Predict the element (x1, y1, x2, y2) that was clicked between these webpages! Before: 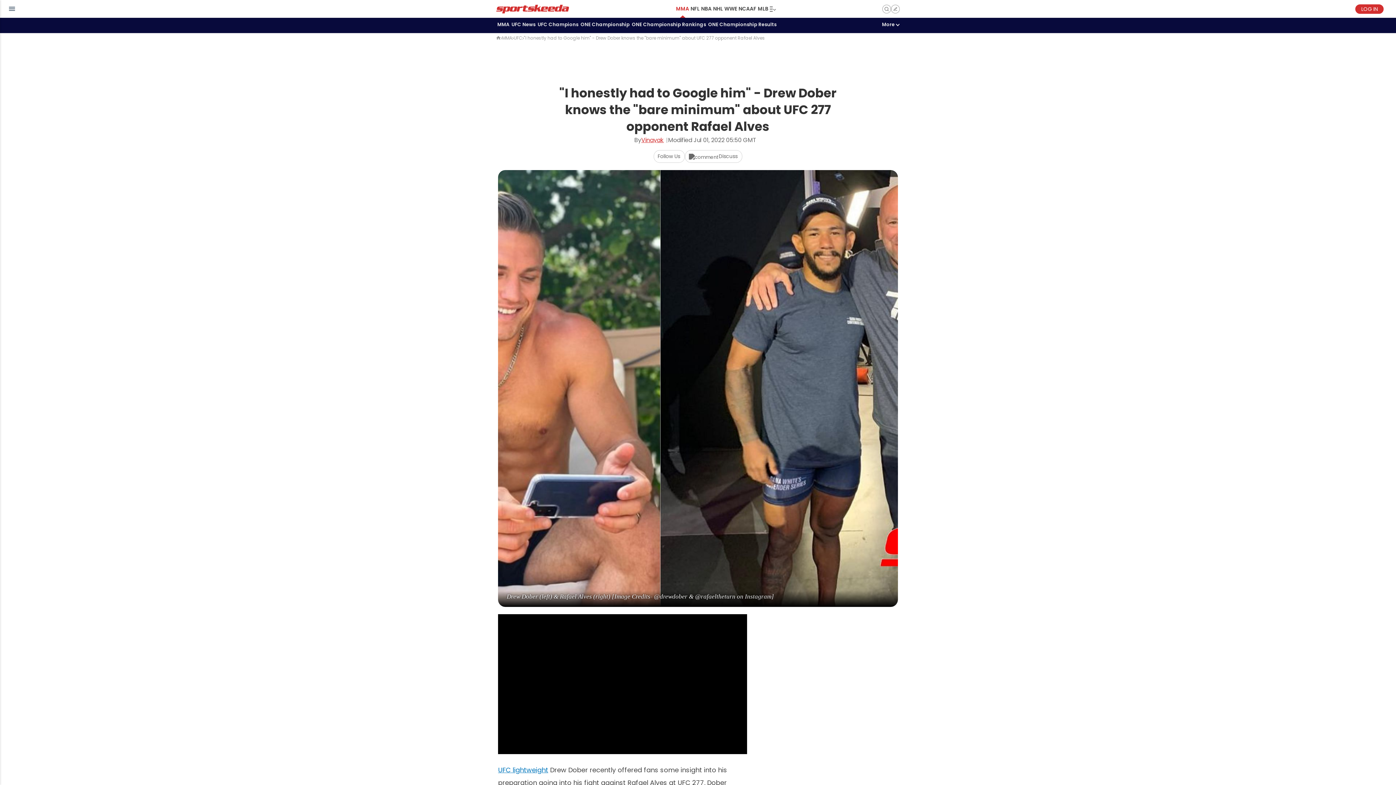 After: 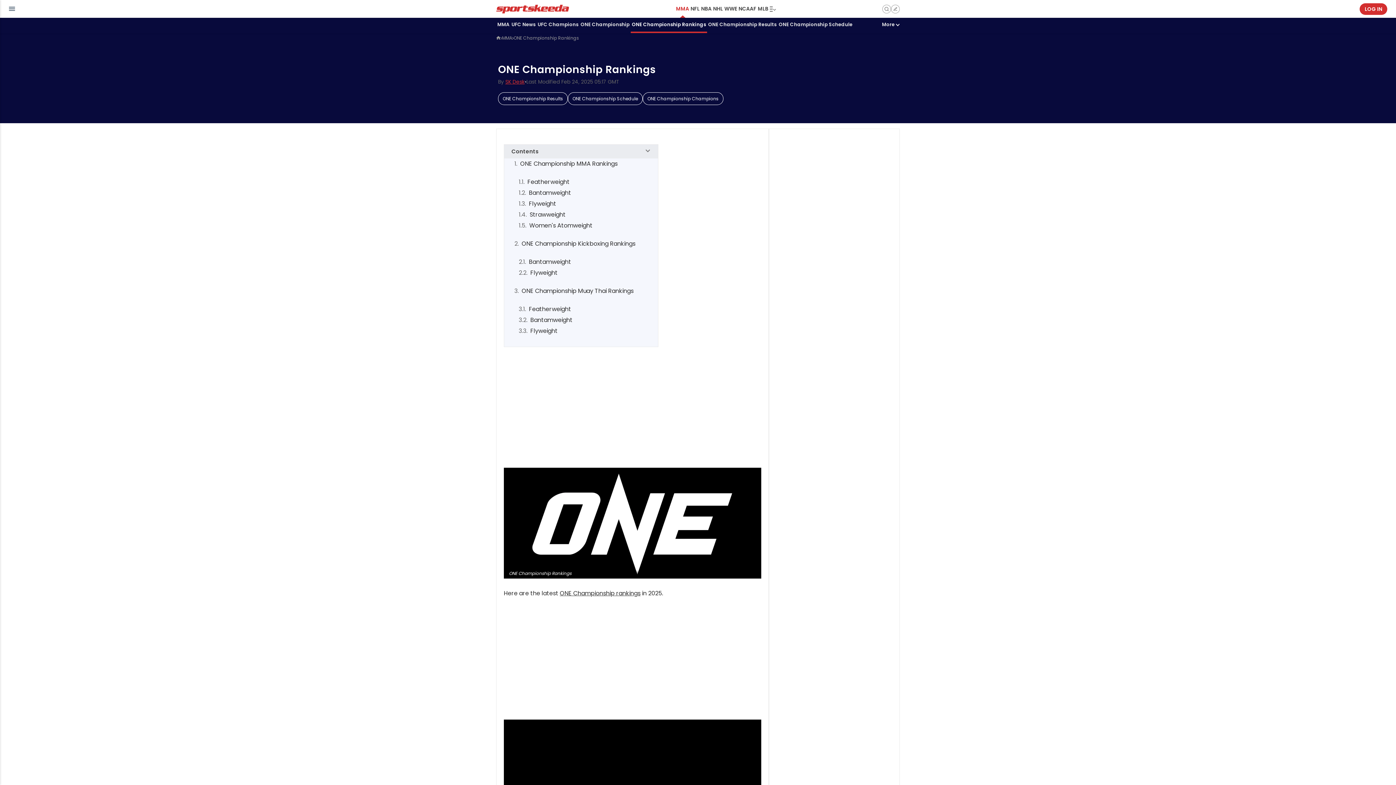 Action: bbox: (630, 17, 707, 33) label: ONE Championship Rankings